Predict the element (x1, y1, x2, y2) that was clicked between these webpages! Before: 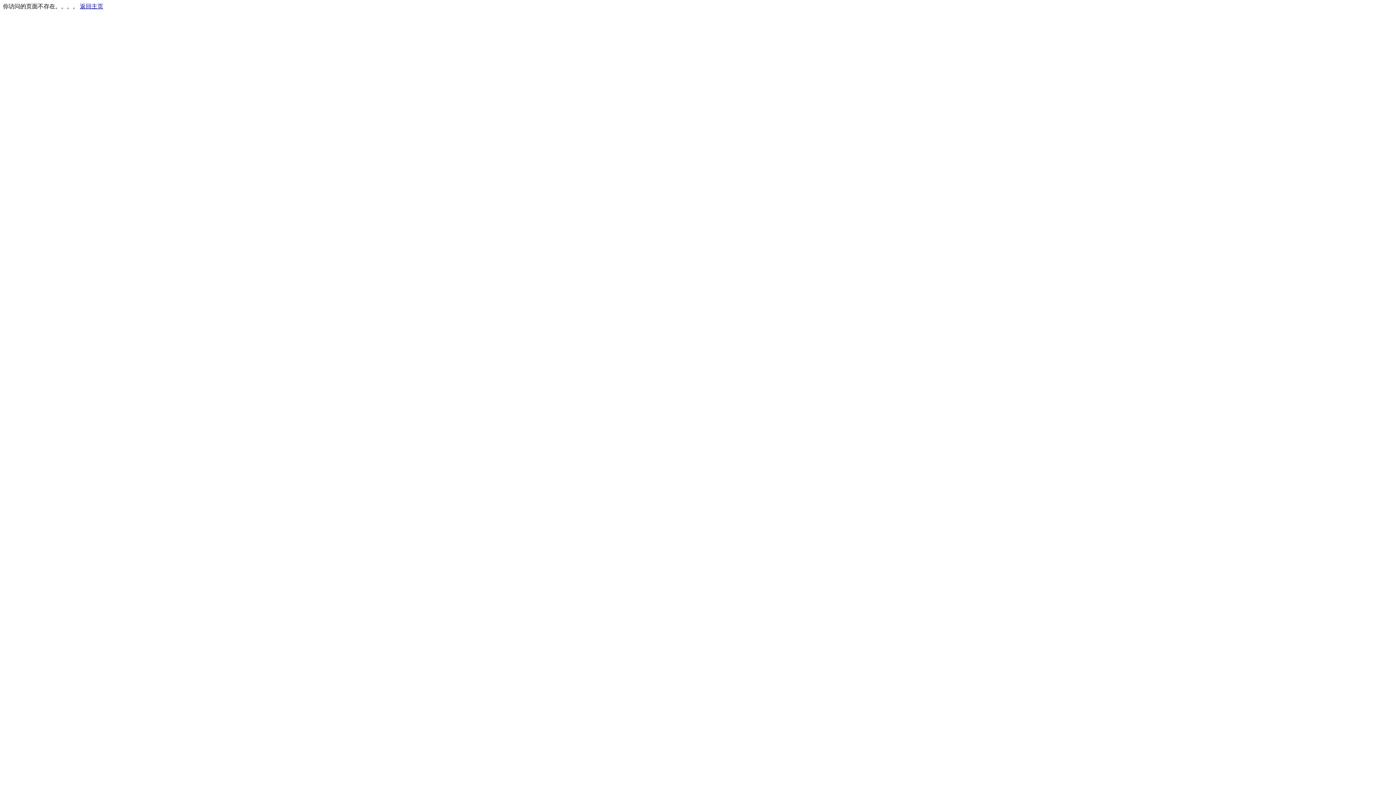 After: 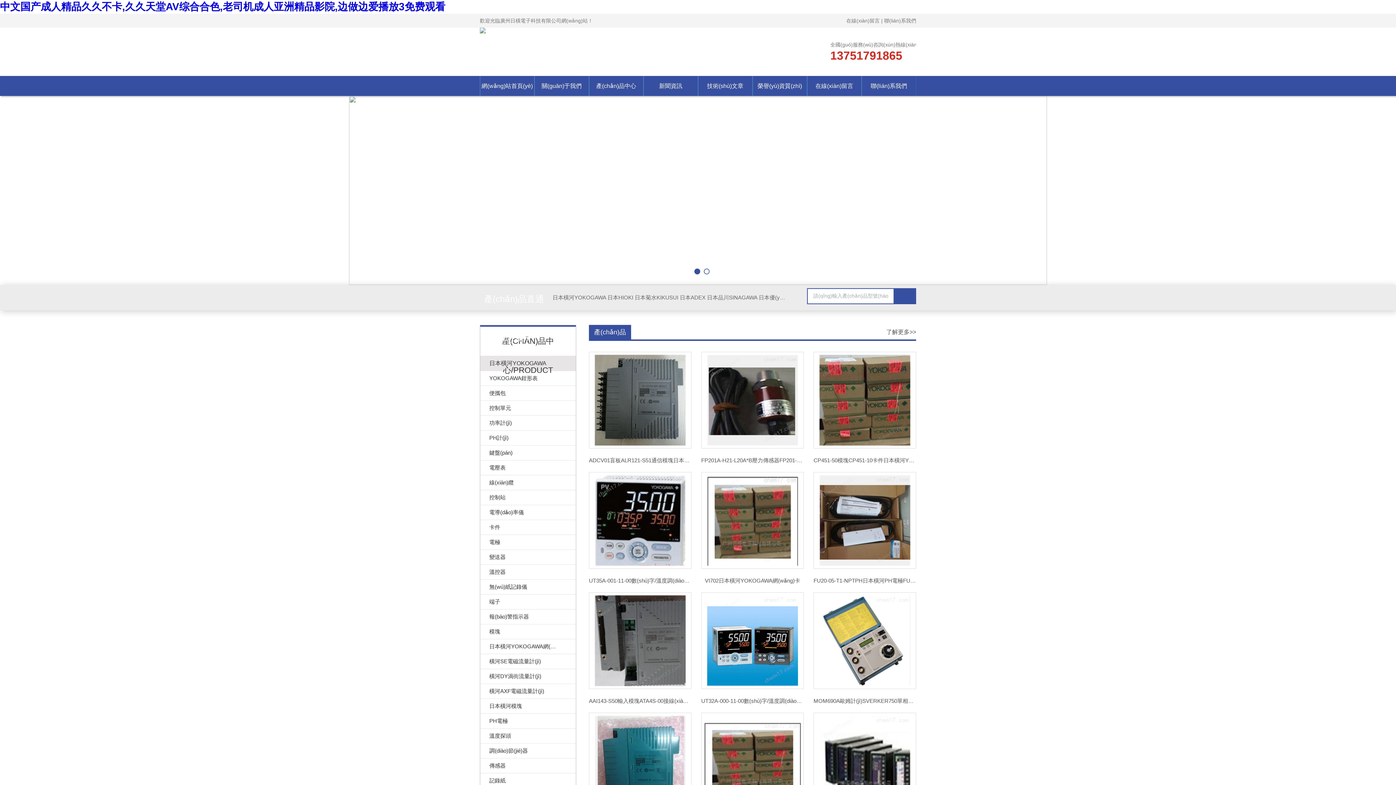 Action: label: 返回主页 bbox: (80, 3, 103, 9)